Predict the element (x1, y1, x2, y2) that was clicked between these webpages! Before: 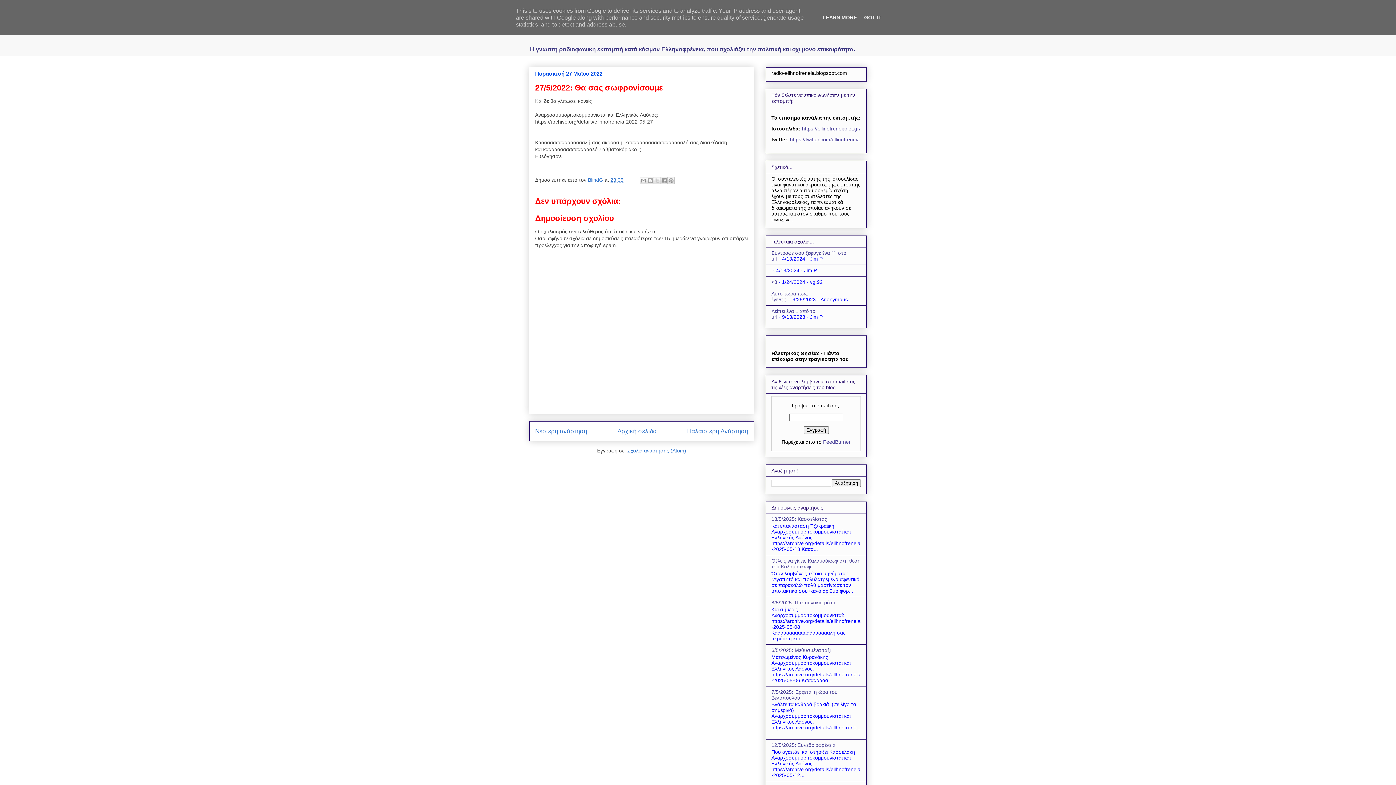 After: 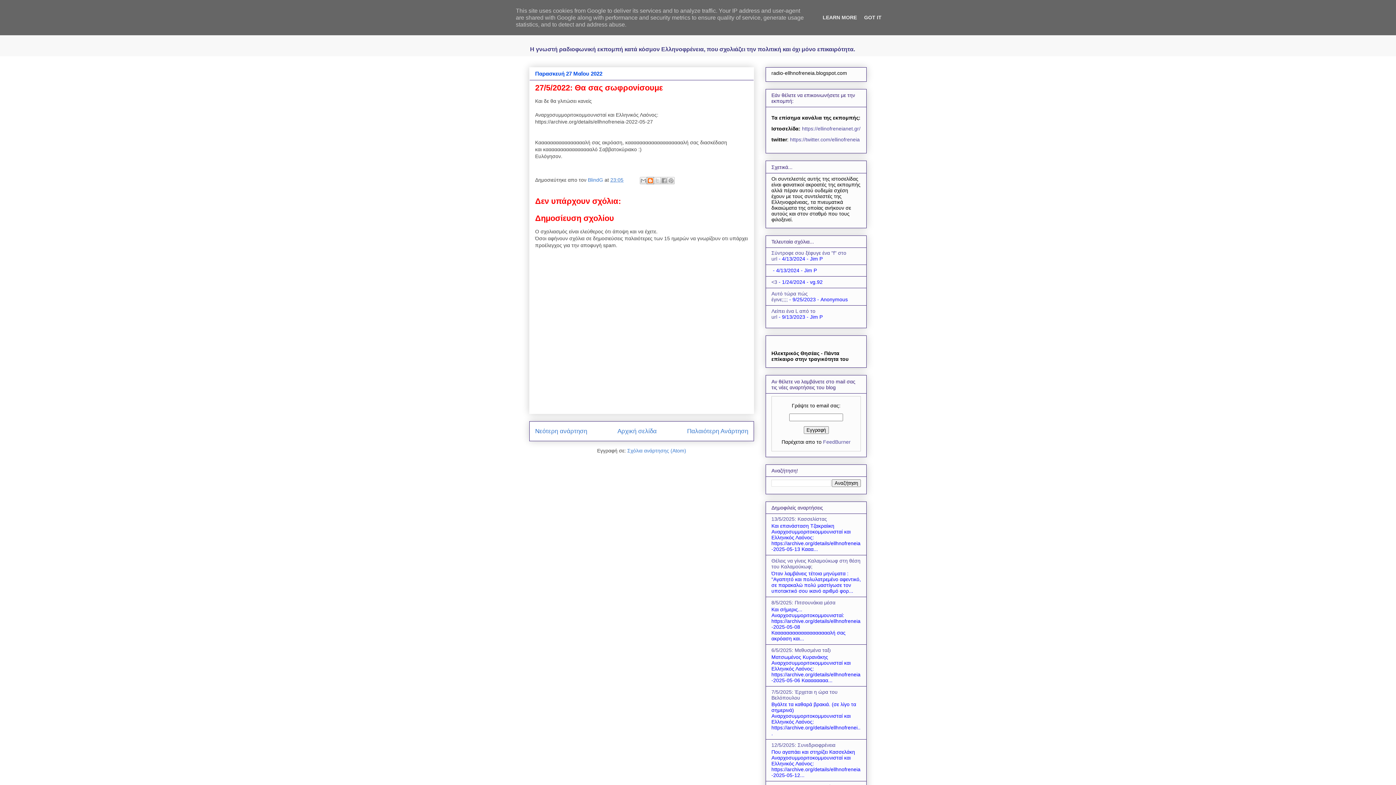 Action: label: BlogThis! bbox: (646, 177, 654, 184)